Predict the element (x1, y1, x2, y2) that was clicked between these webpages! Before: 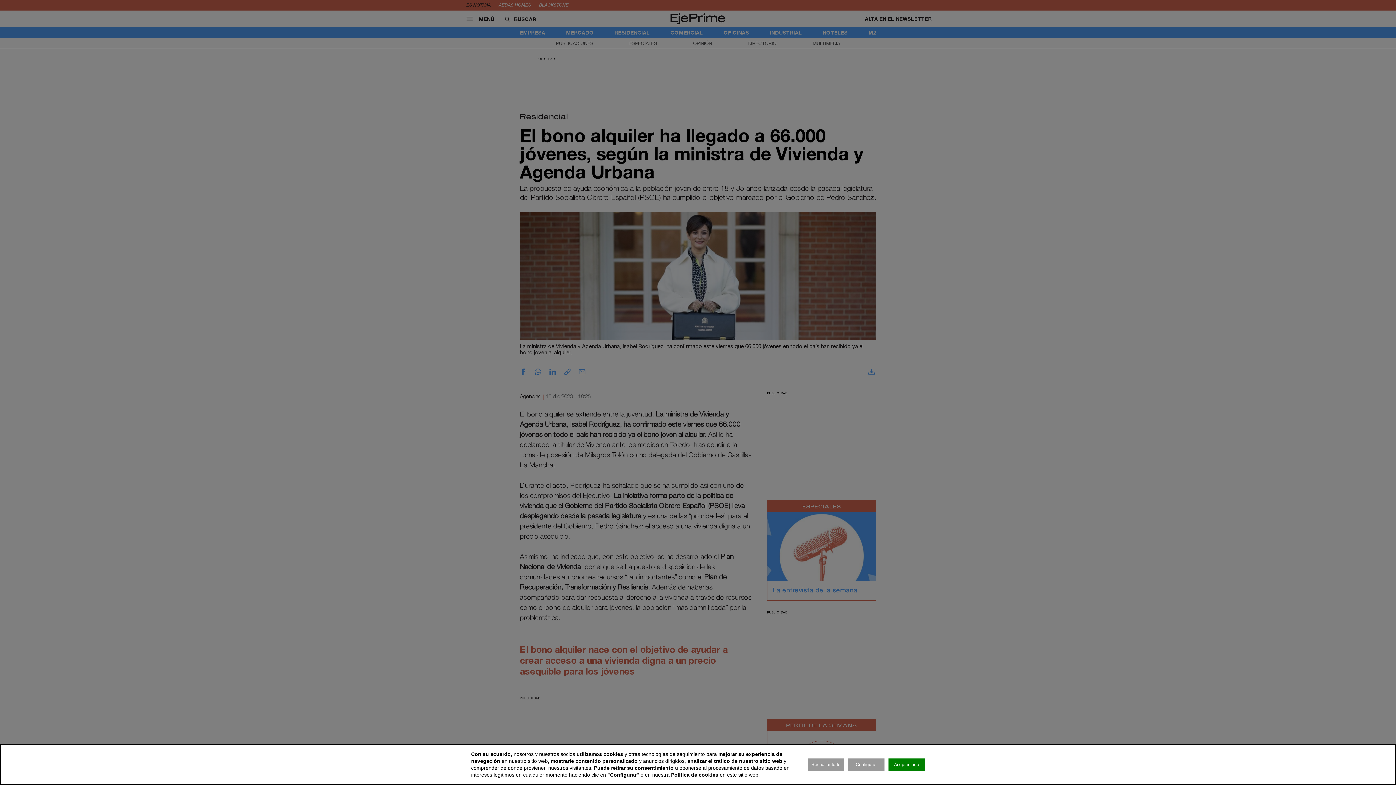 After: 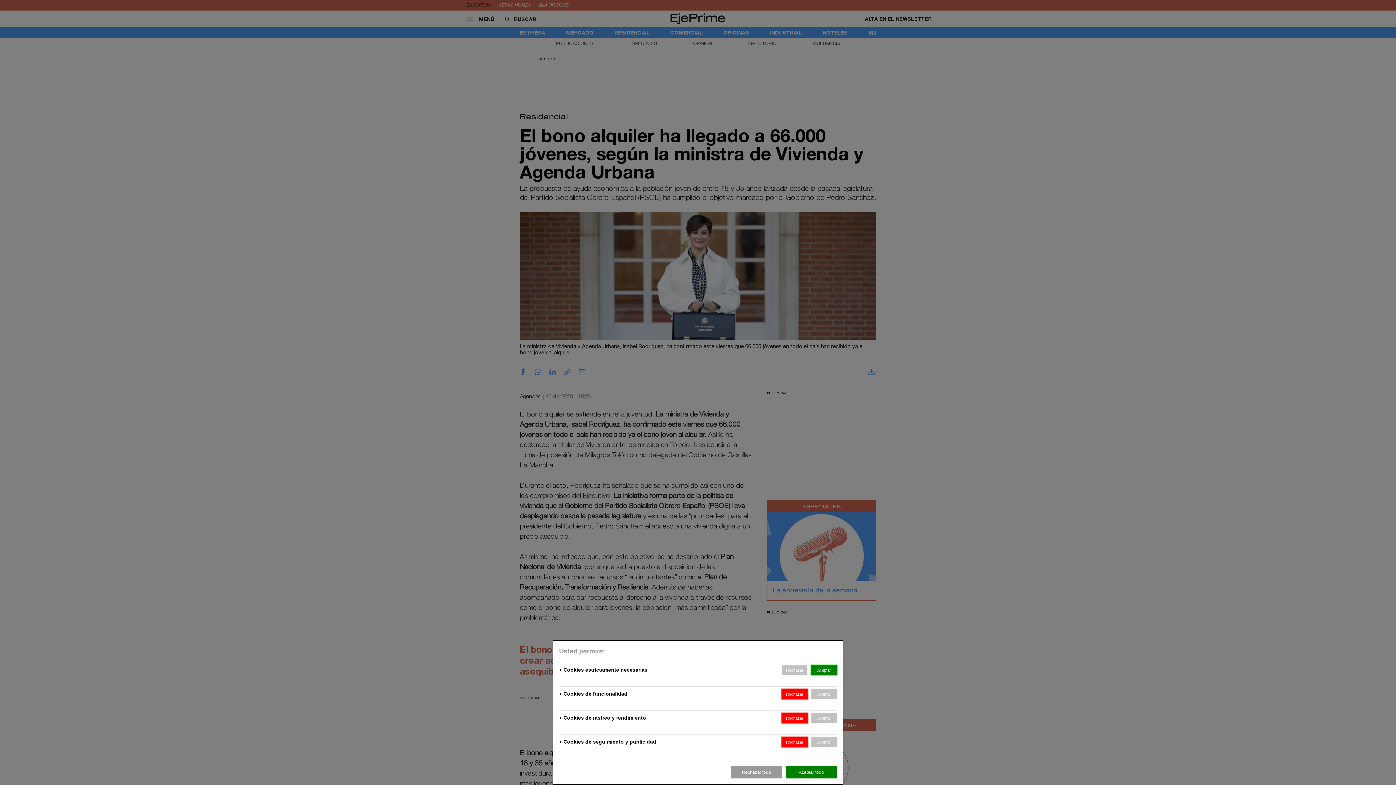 Action: label: Configurar bbox: (848, 758, 884, 771)